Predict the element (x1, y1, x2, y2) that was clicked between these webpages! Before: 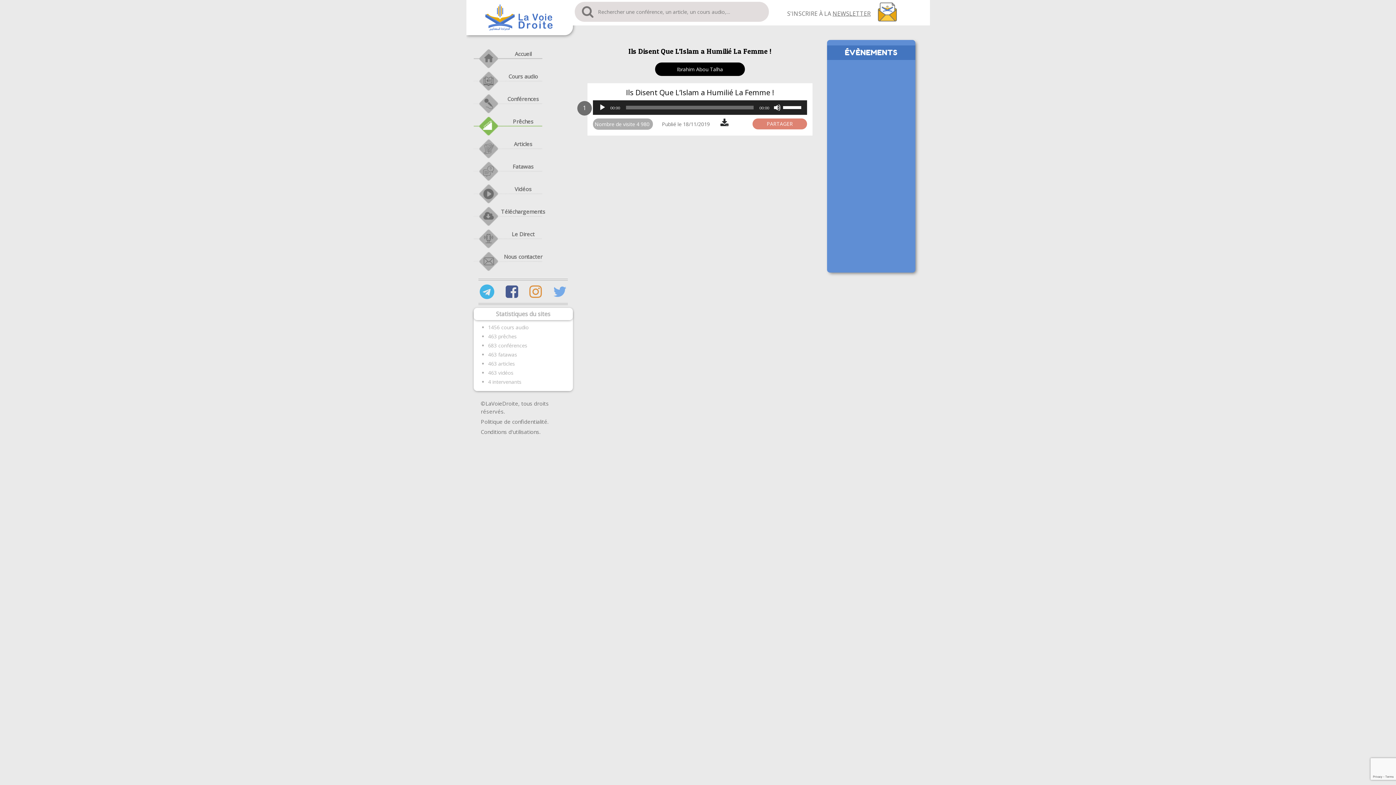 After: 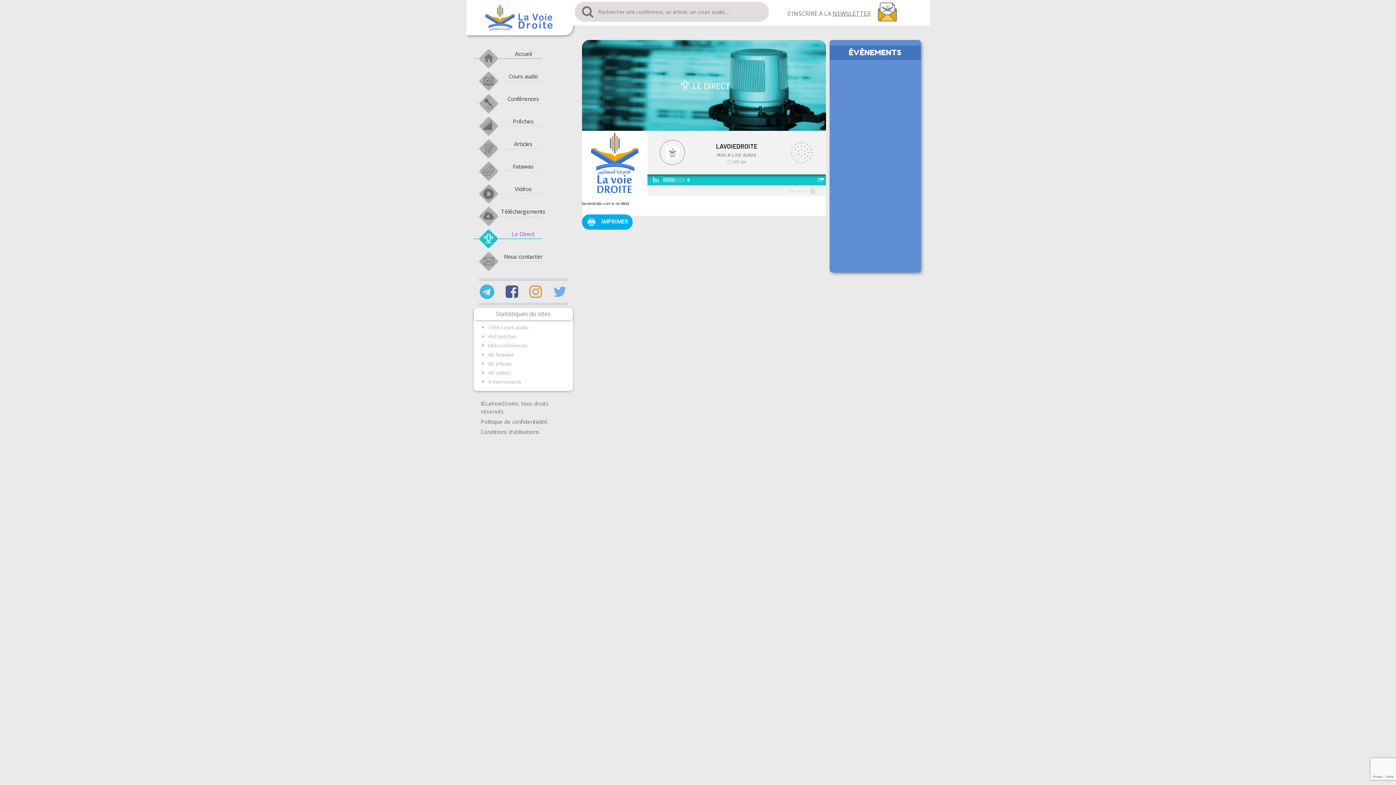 Action: bbox: (473, 226, 573, 241) label: Le Direct